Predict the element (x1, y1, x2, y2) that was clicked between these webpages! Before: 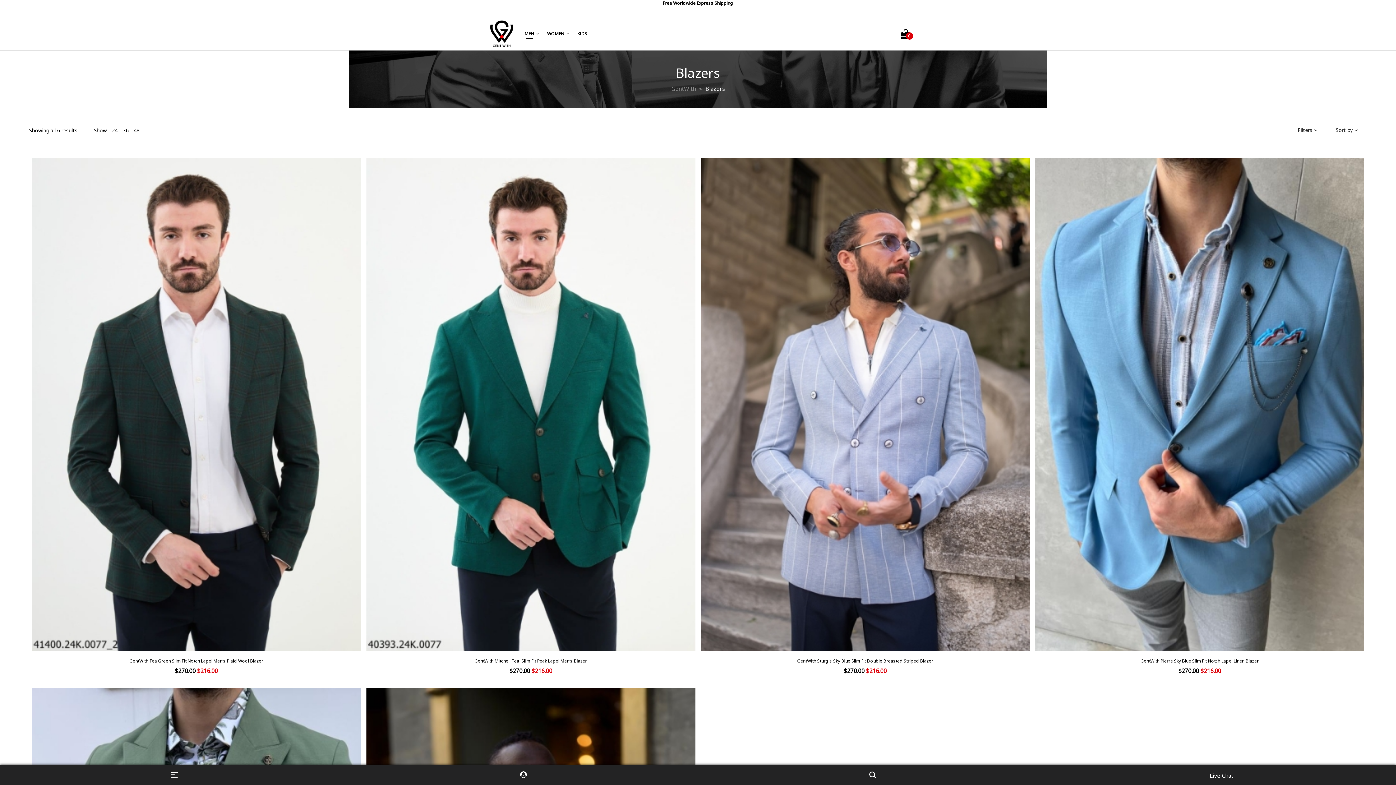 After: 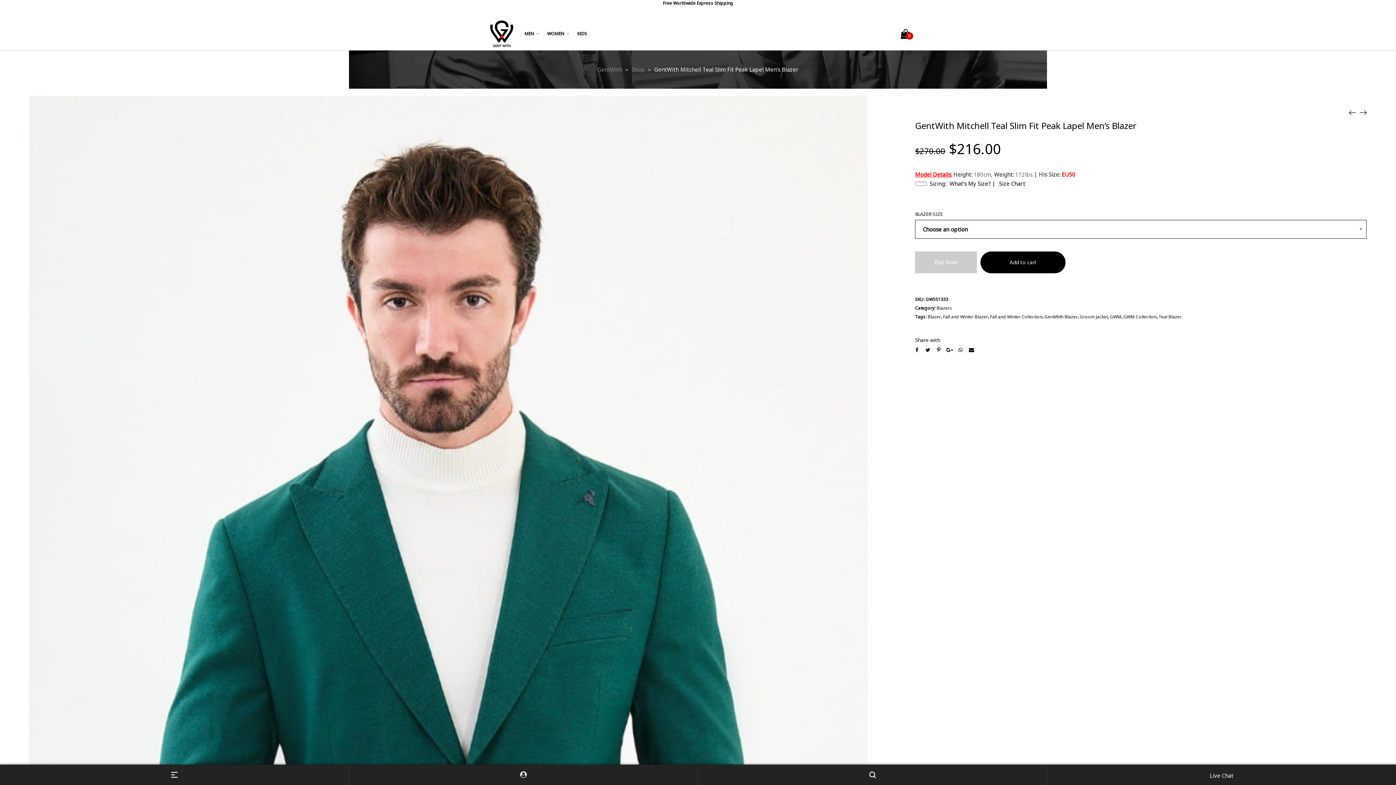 Action: bbox: (366, 158, 695, 651)